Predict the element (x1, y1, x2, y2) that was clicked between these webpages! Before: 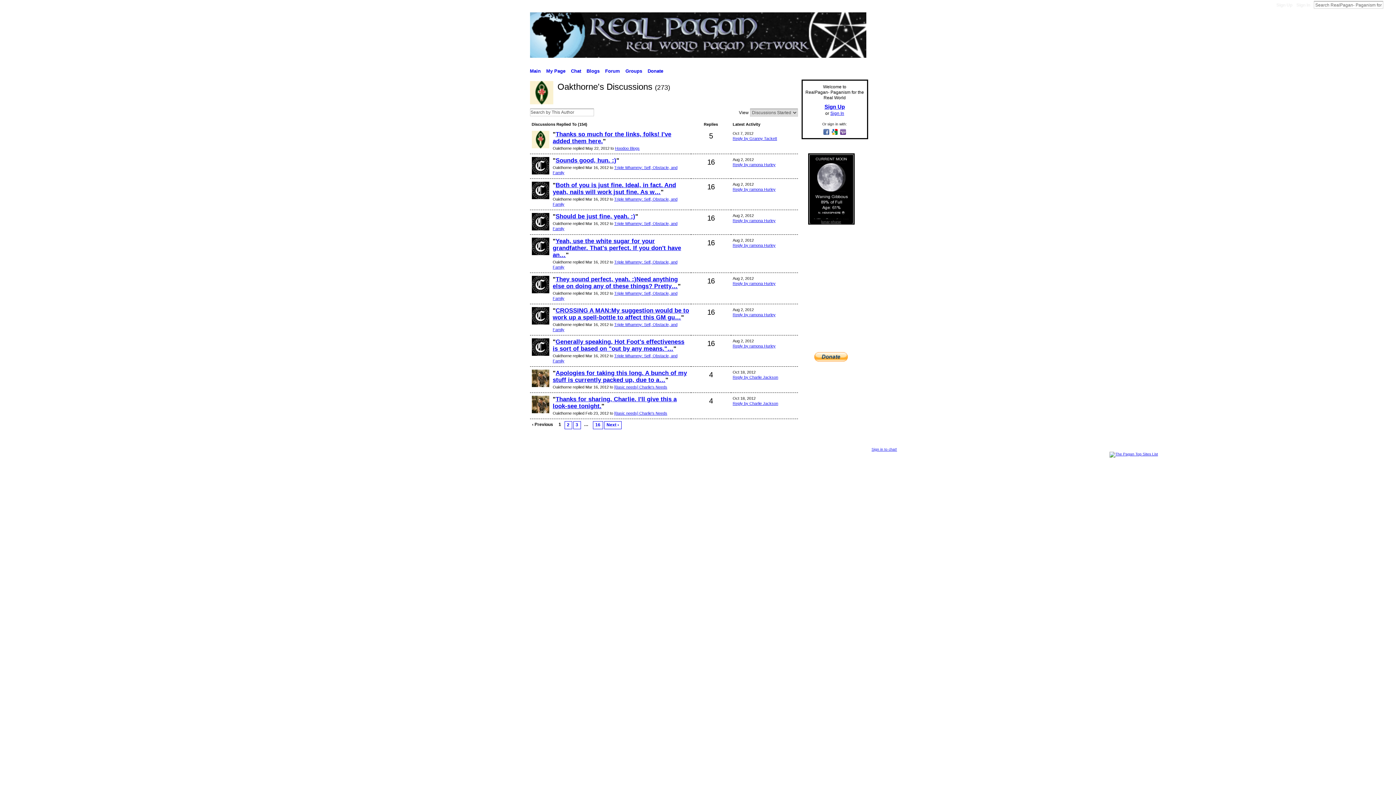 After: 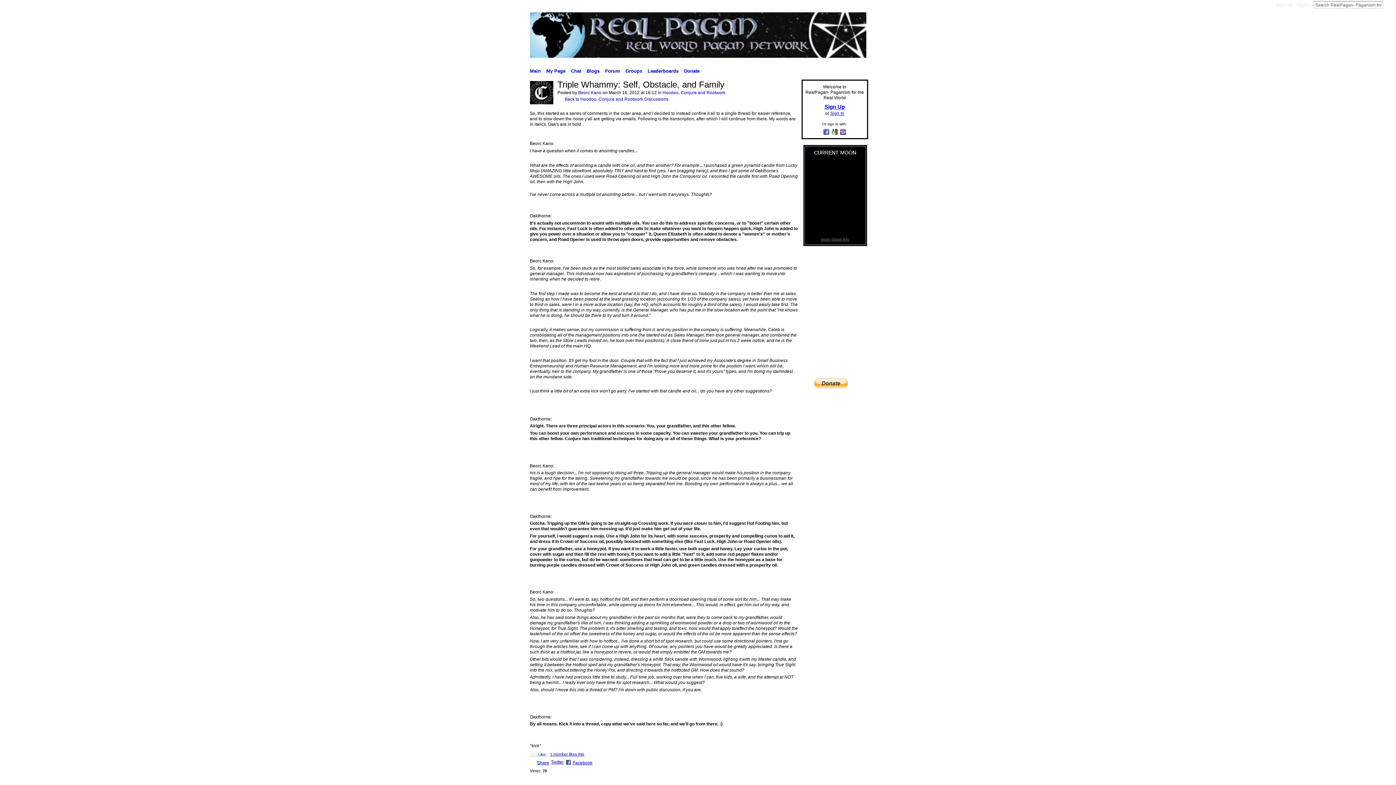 Action: bbox: (732, 344, 775, 348) label: Reply by ramona Hurley